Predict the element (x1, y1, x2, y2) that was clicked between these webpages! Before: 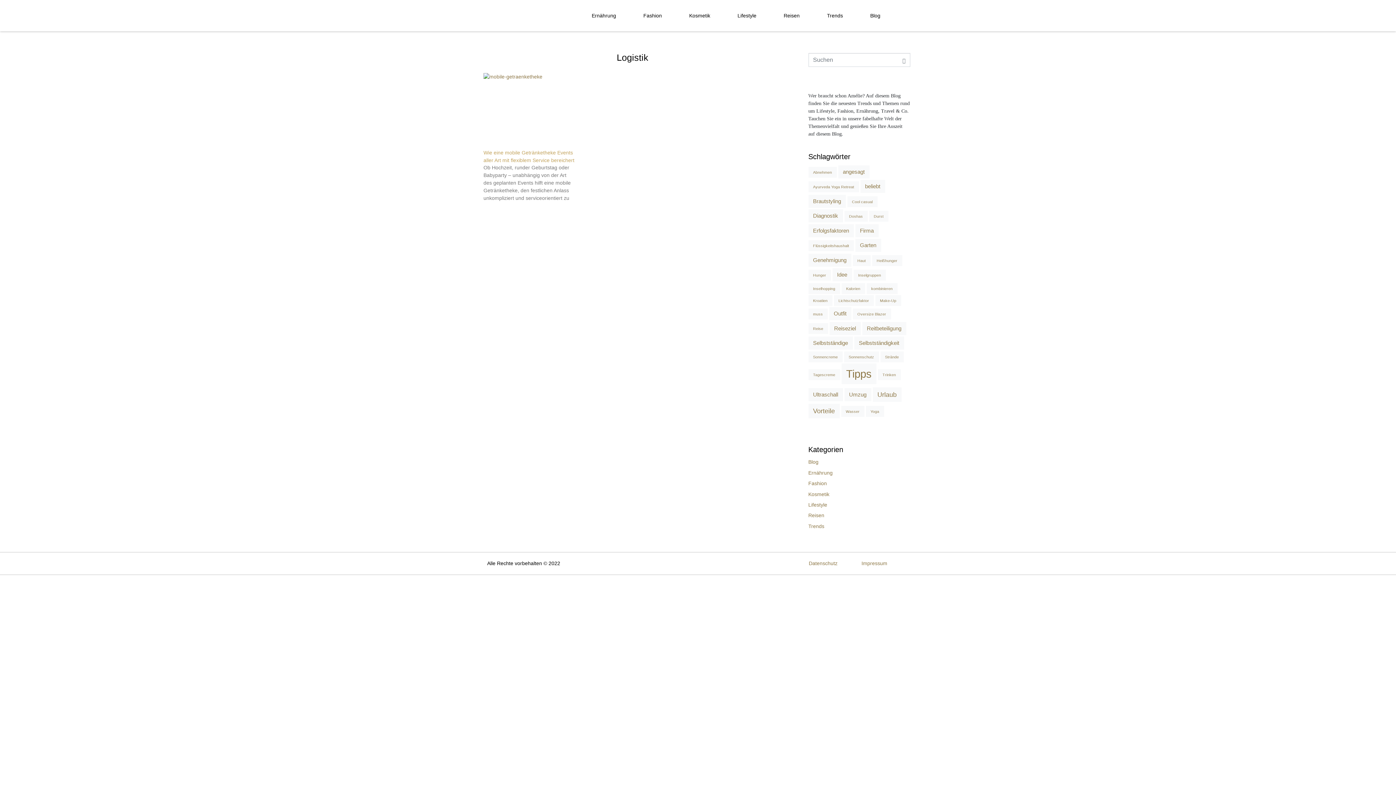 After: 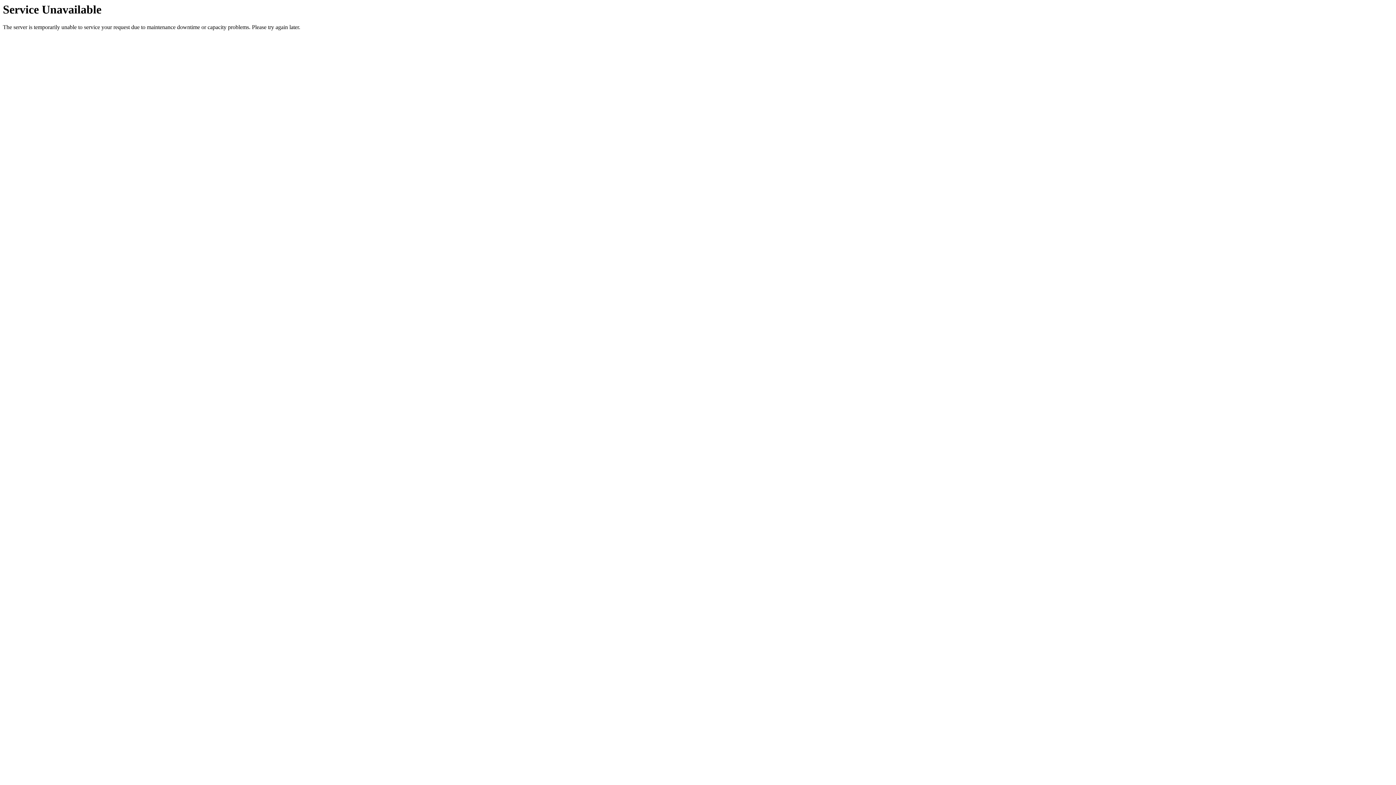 Action: bbox: (870, 7, 880, 24) label: Blog